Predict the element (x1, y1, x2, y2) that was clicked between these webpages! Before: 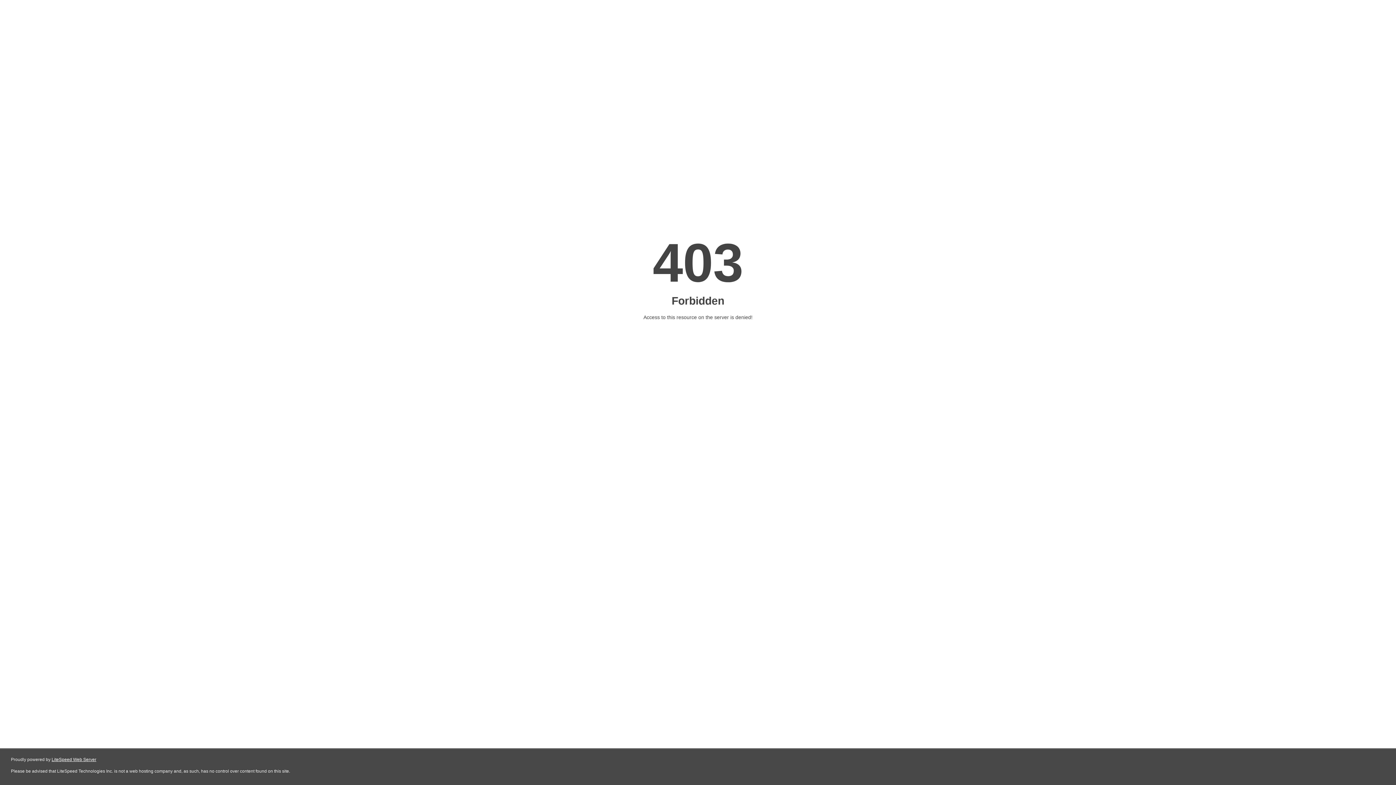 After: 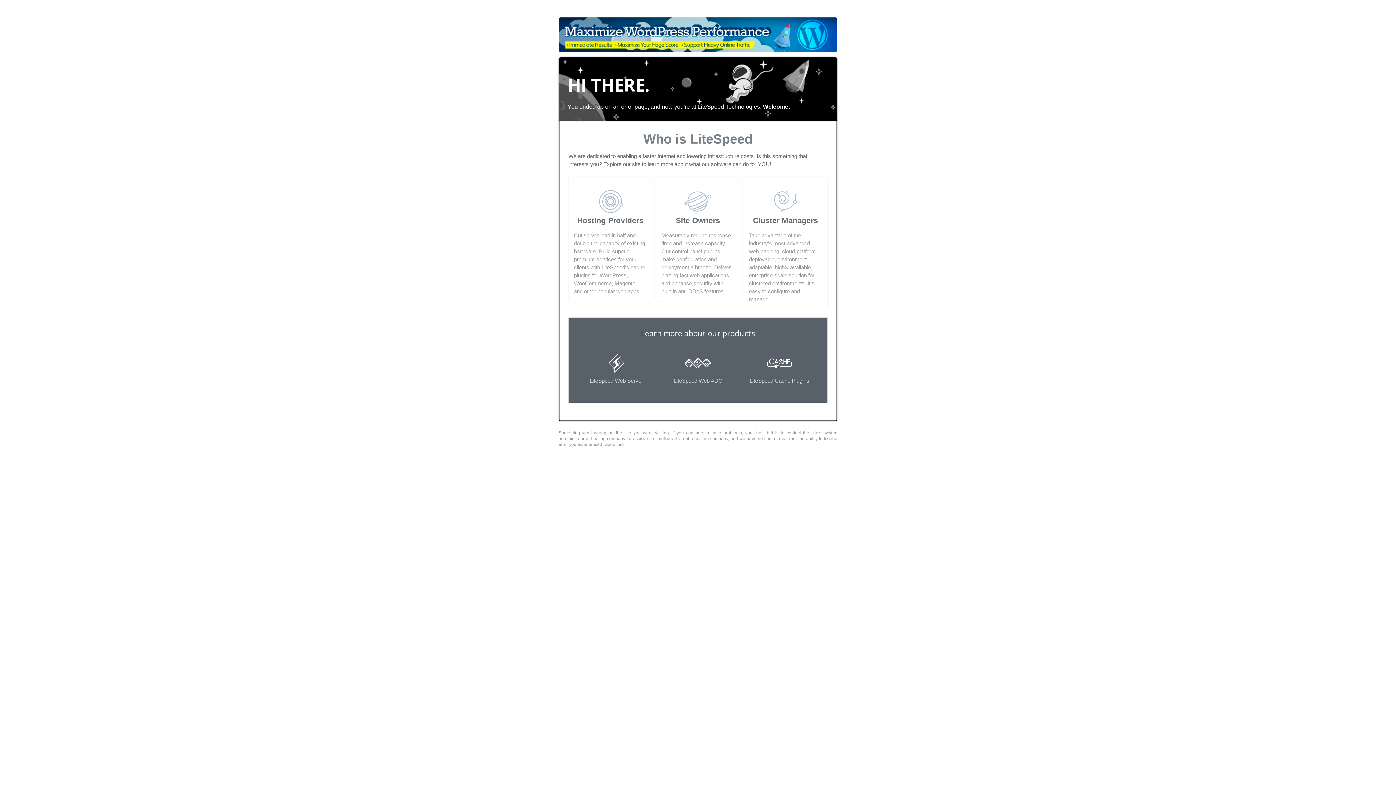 Action: label: LiteSpeed Web Server bbox: (51, 757, 96, 762)